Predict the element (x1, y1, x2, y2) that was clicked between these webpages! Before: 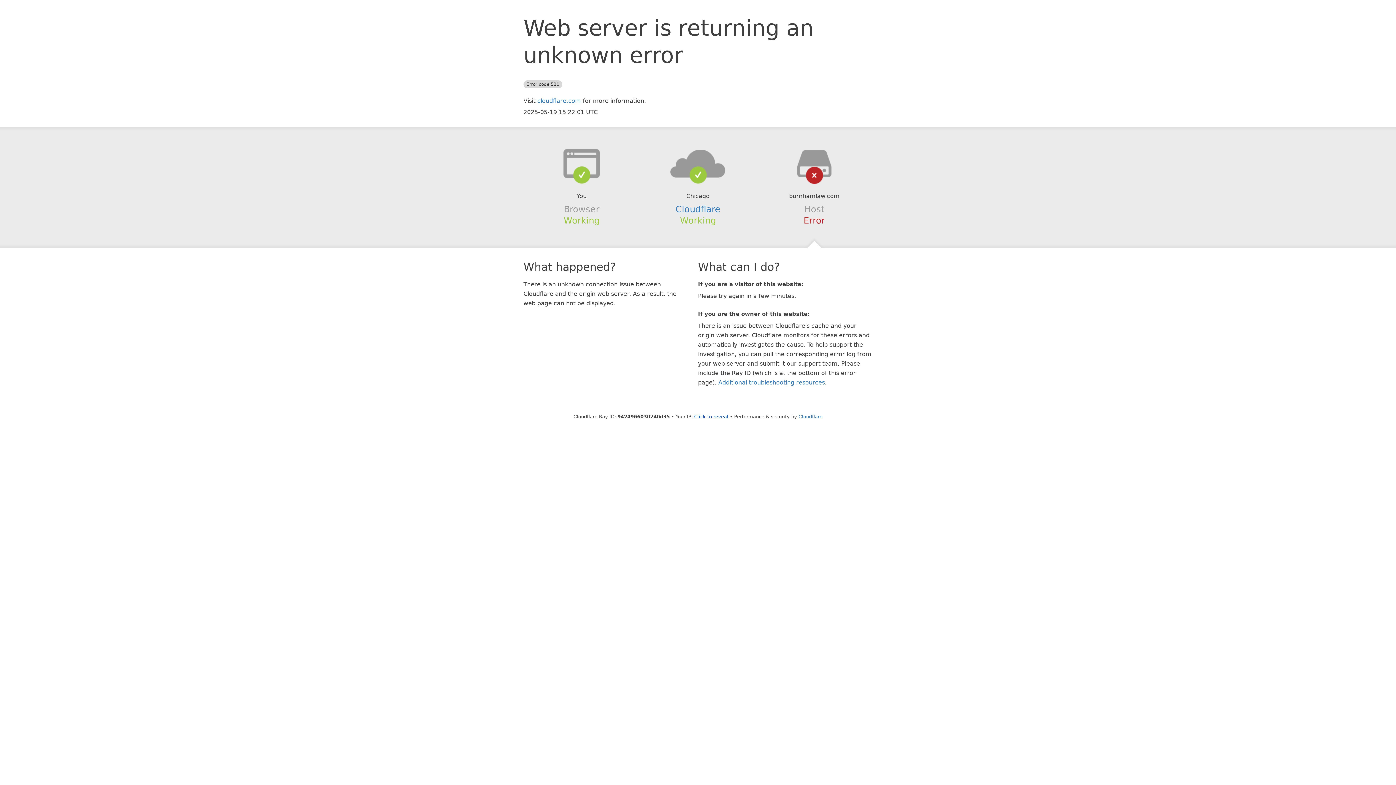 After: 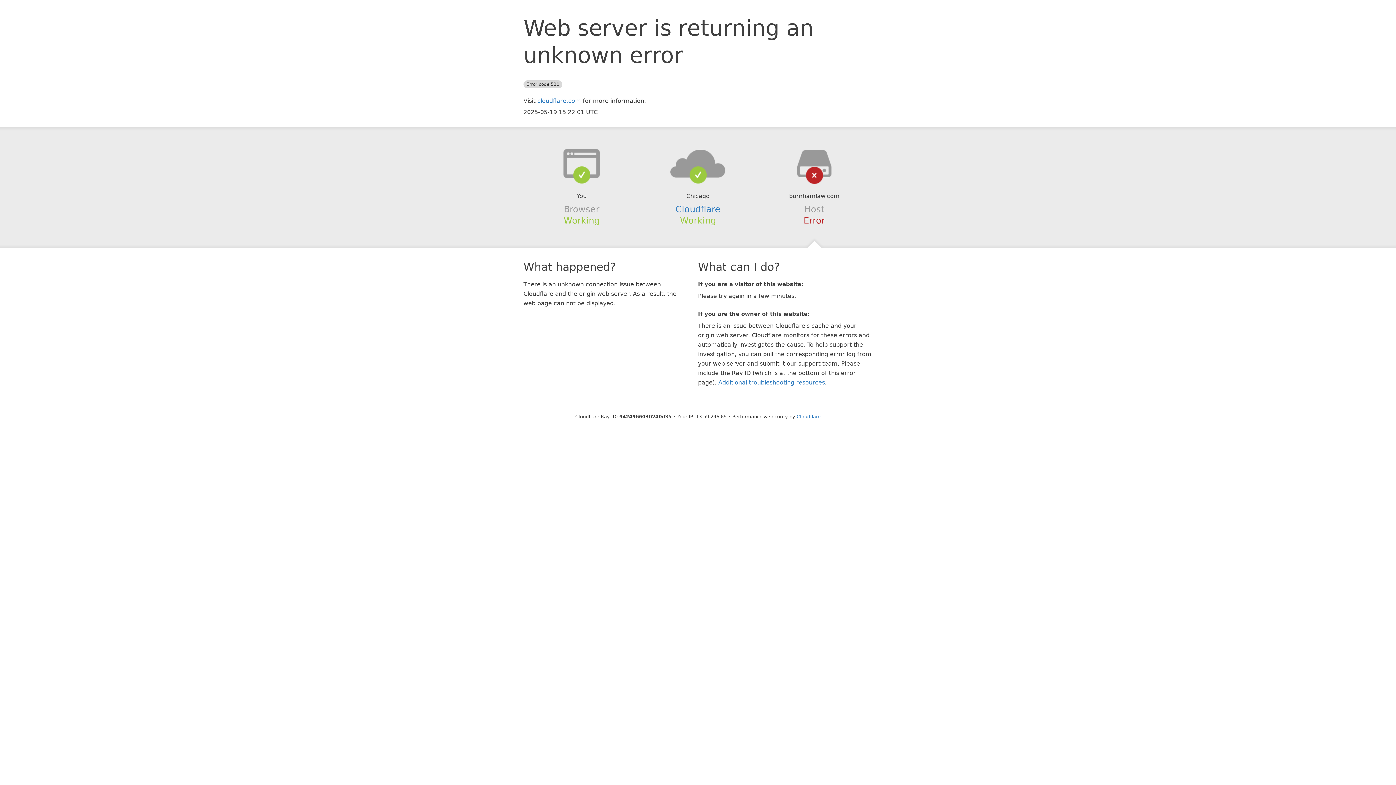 Action: label: Click to reveal bbox: (694, 414, 728, 419)